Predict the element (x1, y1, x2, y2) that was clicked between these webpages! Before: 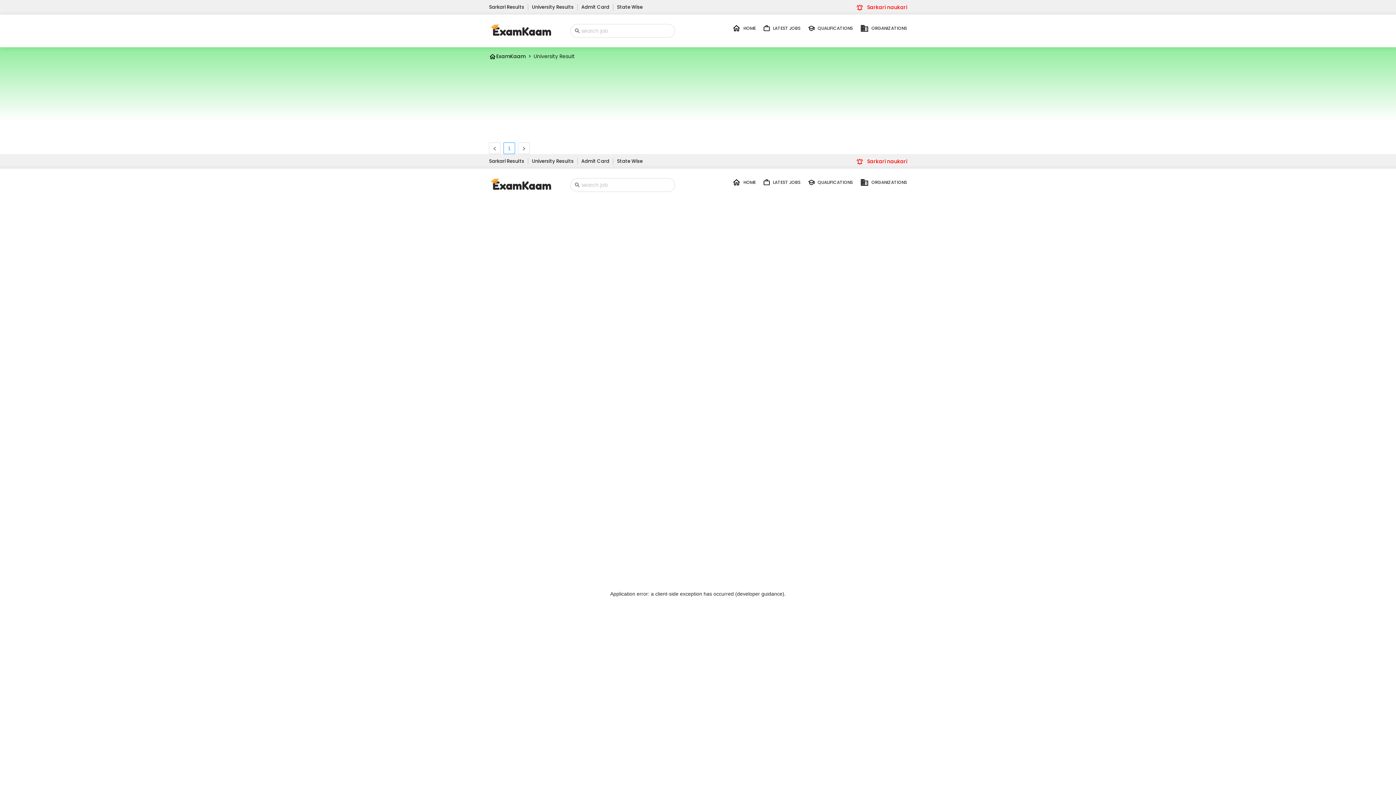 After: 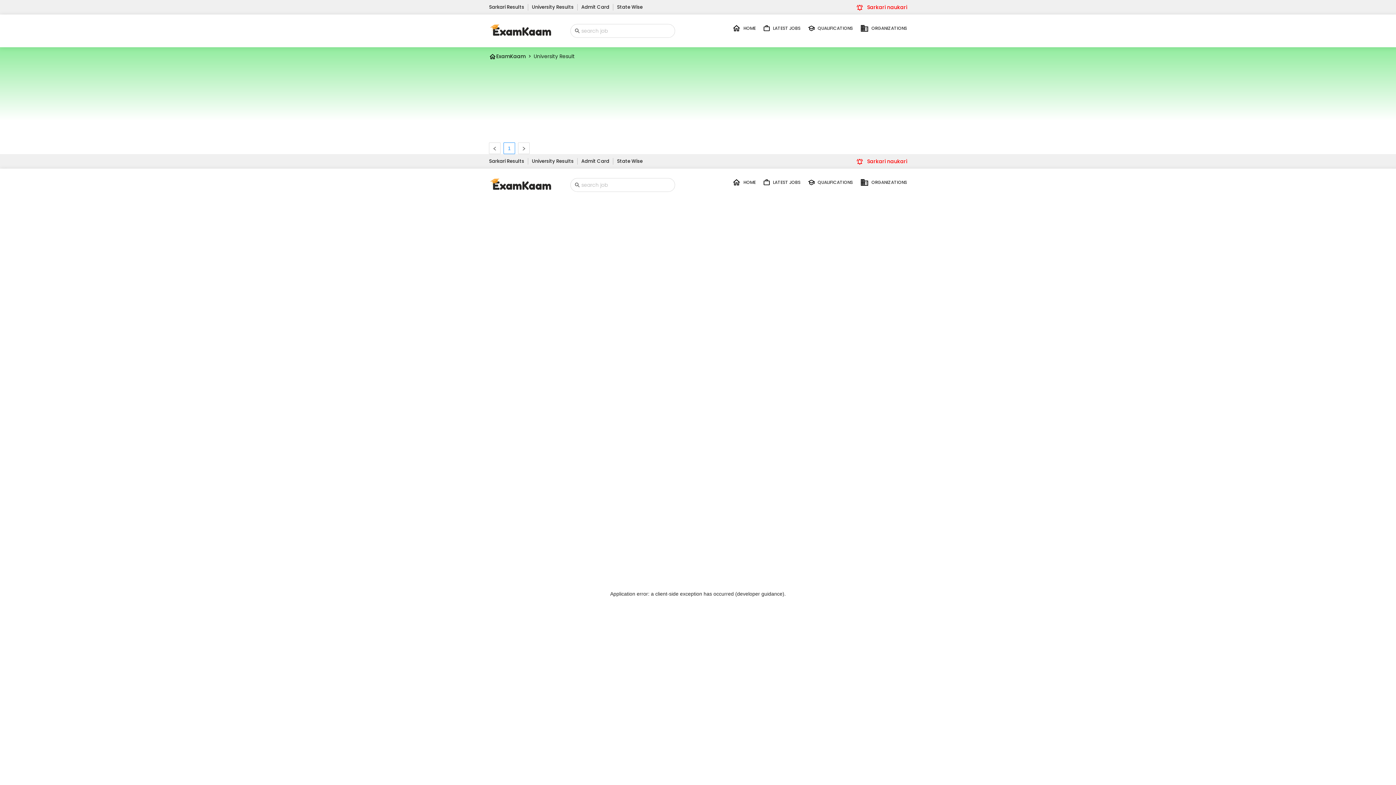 Action: bbox: (732, 23, 756, 32) label: HOME